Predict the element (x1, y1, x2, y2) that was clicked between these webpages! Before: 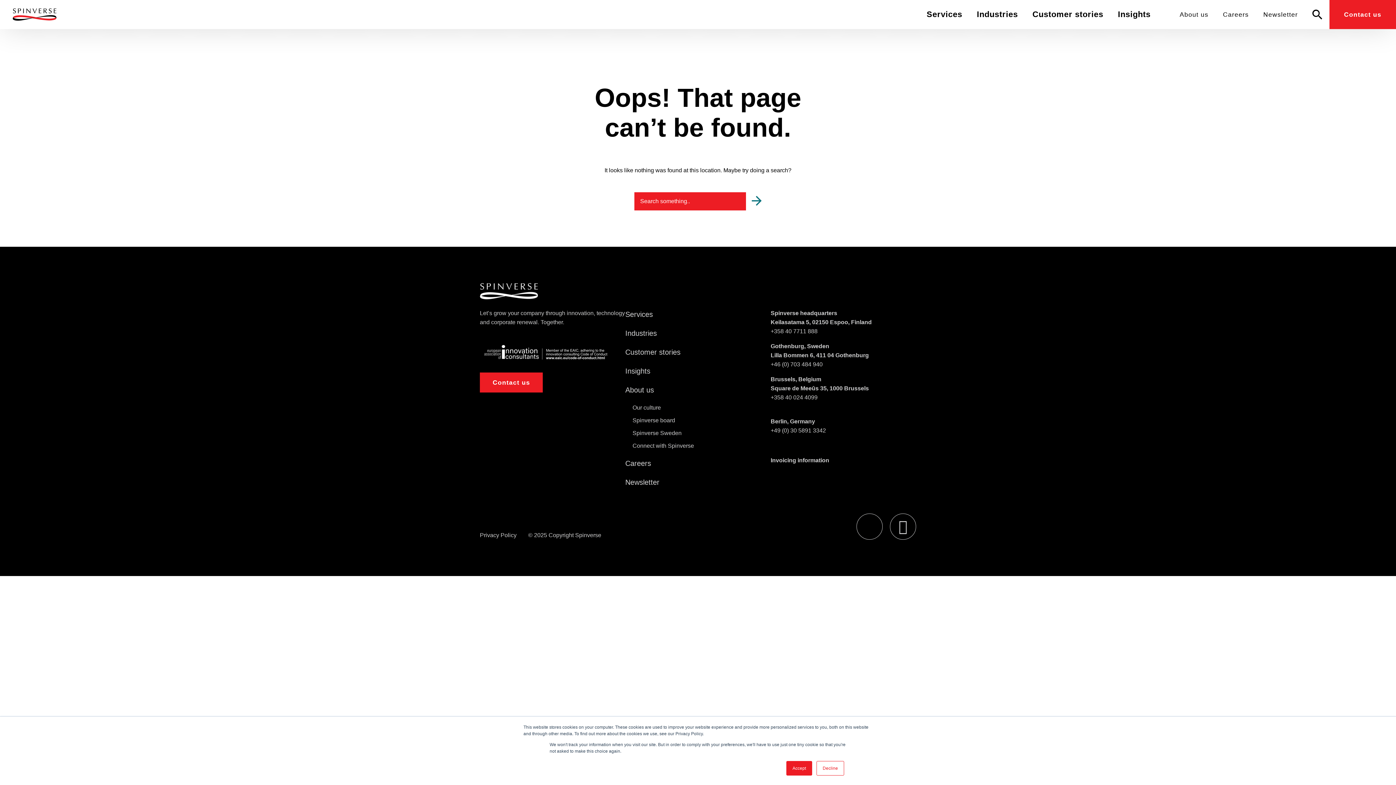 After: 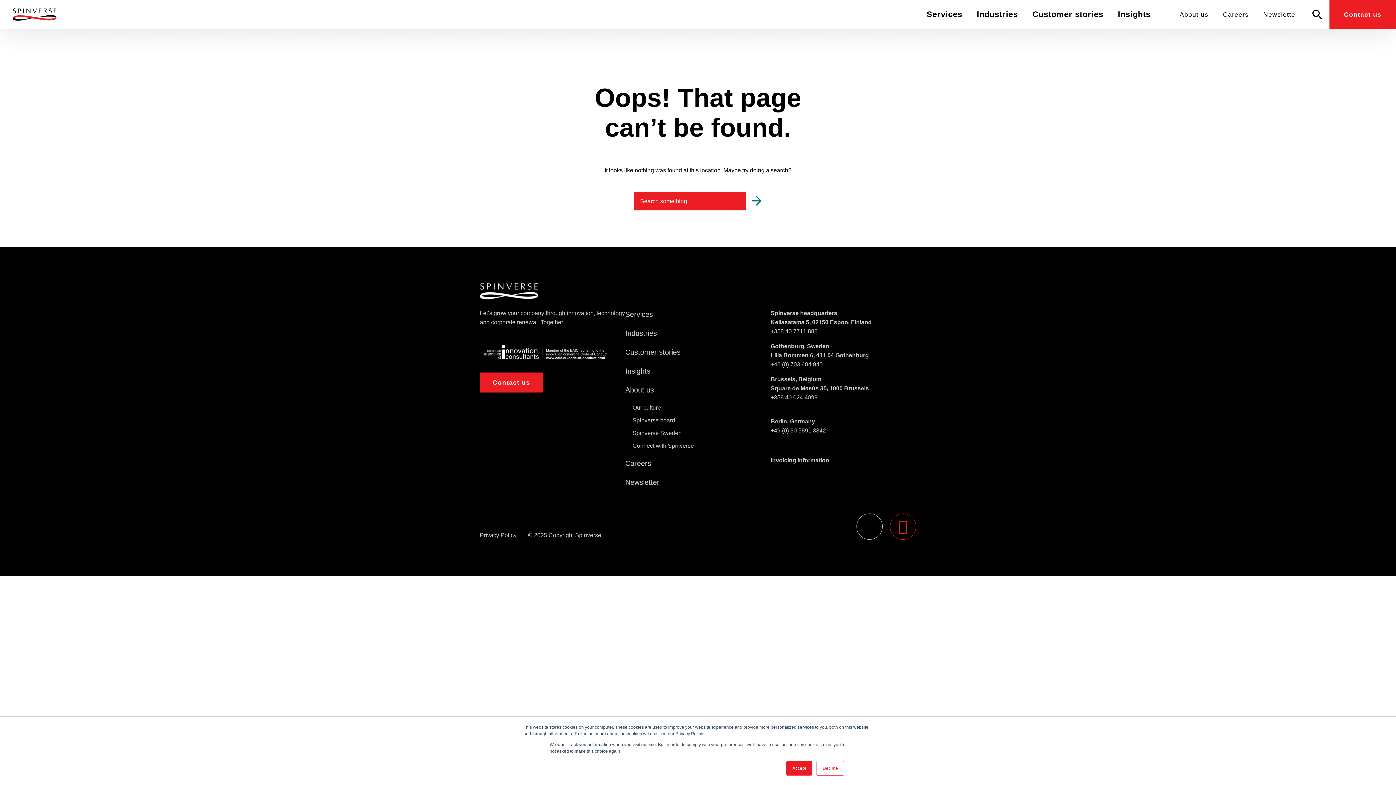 Action: bbox: (890, 513, 916, 540)